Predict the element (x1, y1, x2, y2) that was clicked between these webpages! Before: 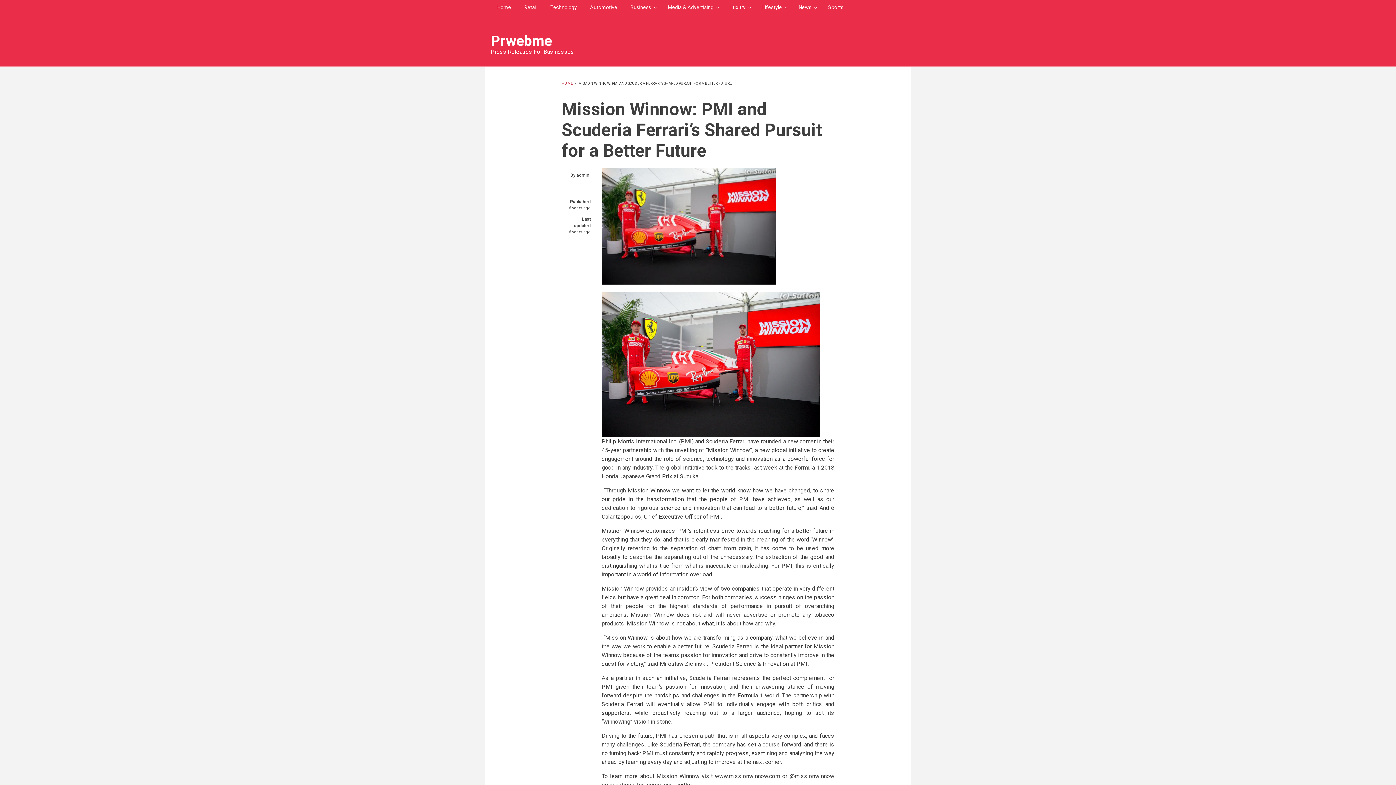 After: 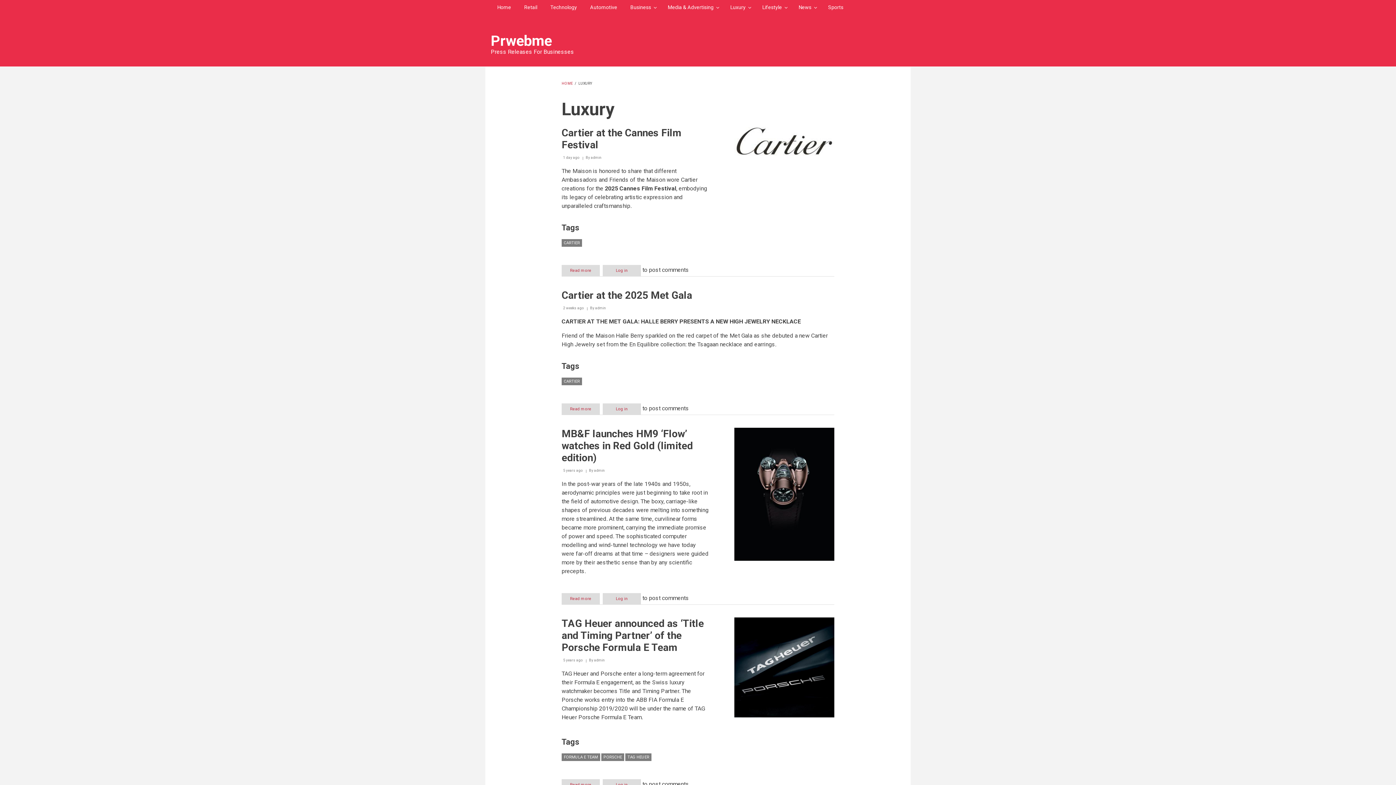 Action: bbox: (724, 0, 756, 14) label: Luxury